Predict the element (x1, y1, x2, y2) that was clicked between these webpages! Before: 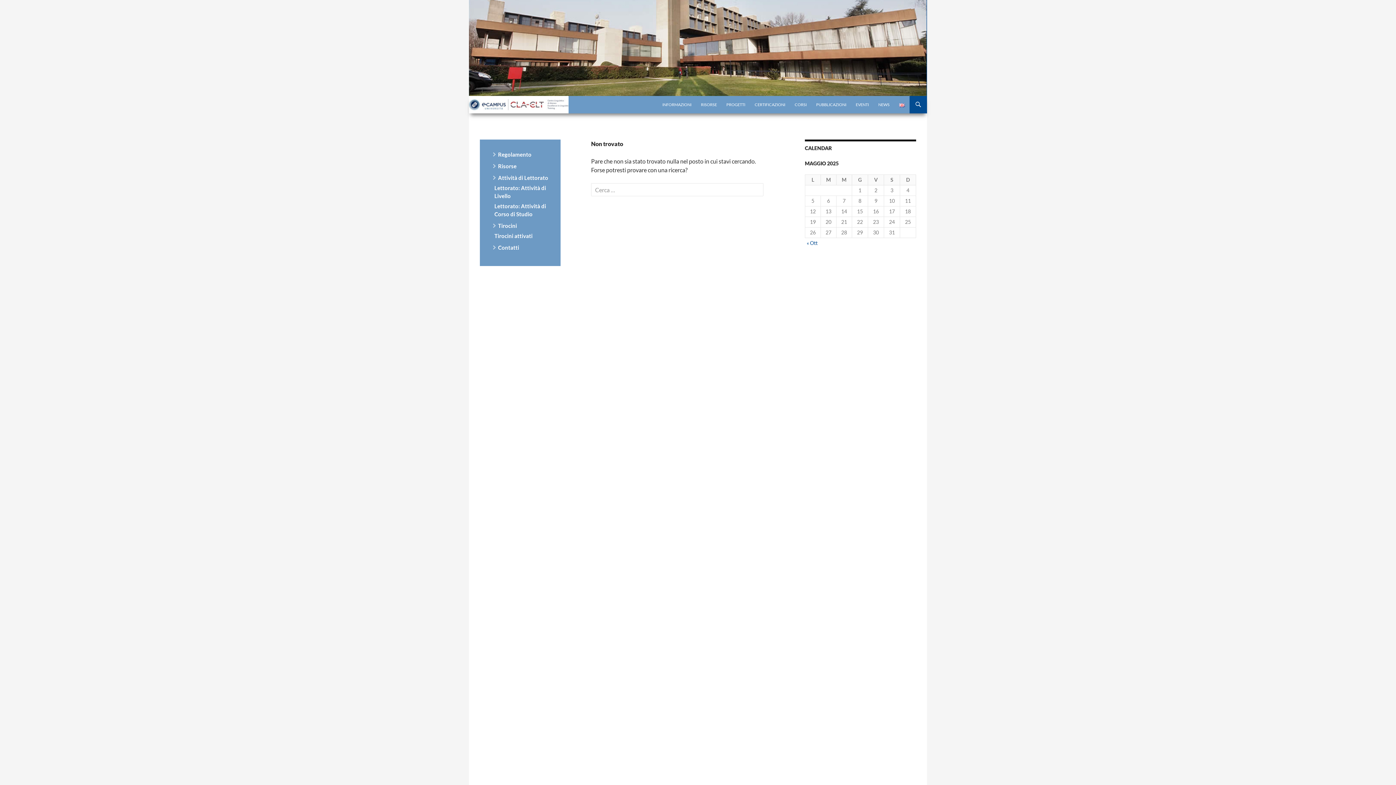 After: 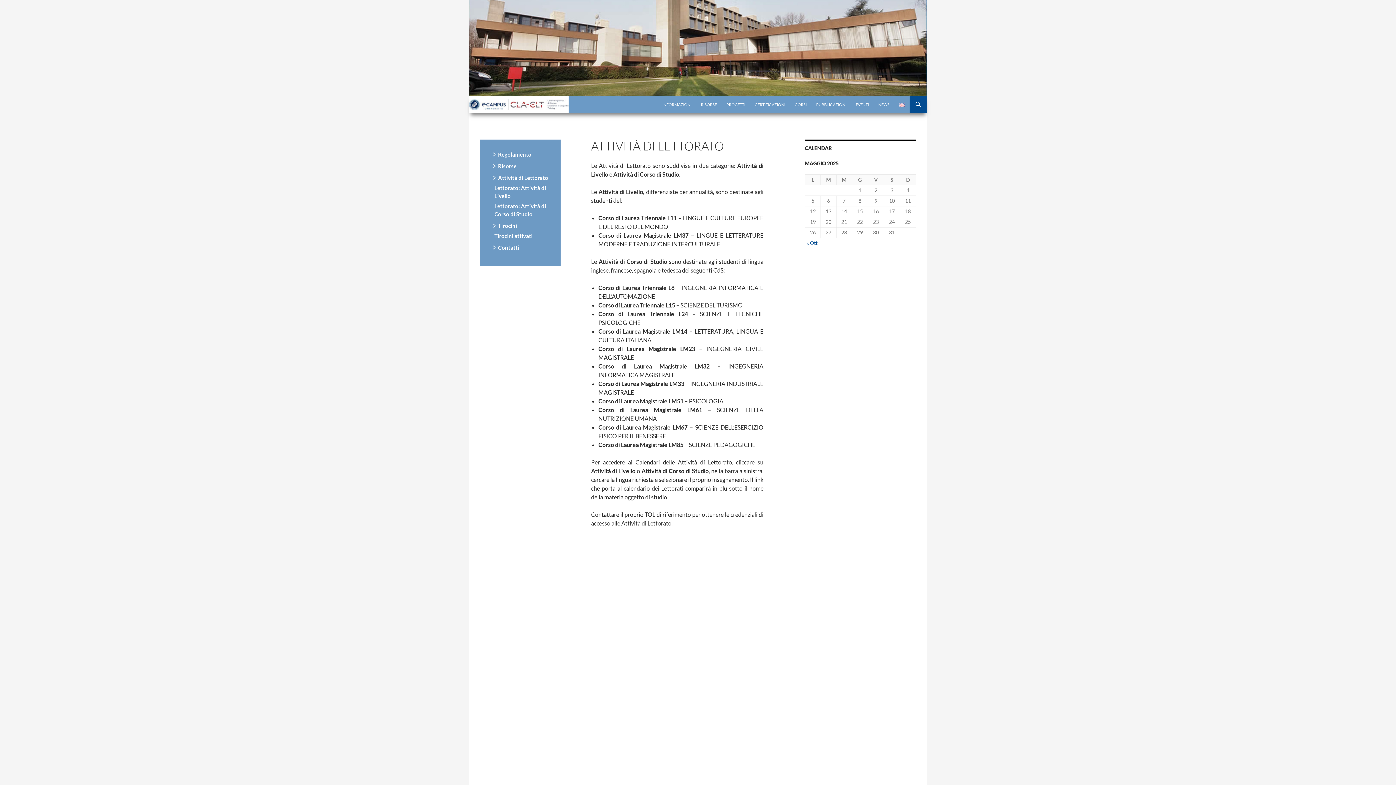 Action: label: Attività di Lettorato bbox: (490, 174, 548, 181)